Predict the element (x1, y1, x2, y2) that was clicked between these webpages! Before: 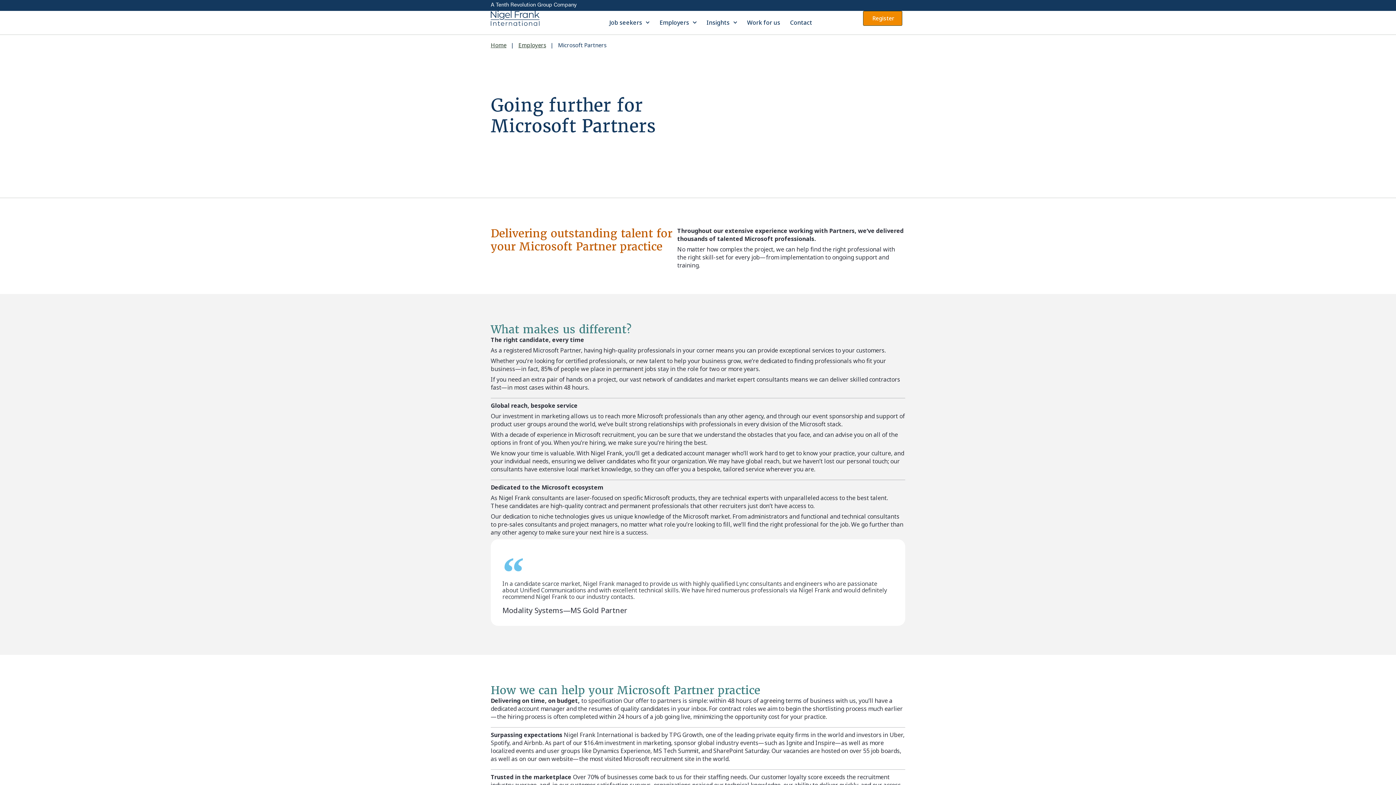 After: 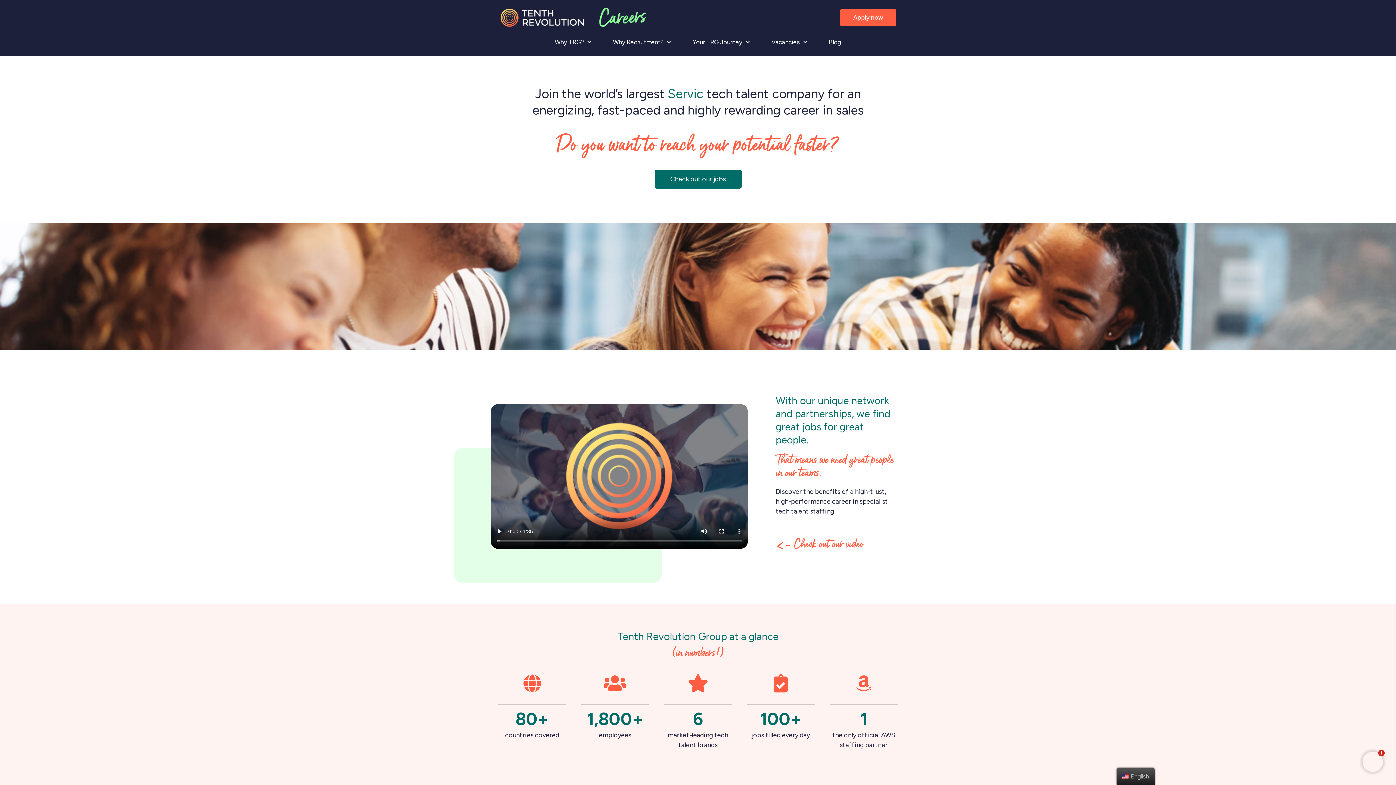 Action: label: Work for us bbox: (742, 10, 785, 34)